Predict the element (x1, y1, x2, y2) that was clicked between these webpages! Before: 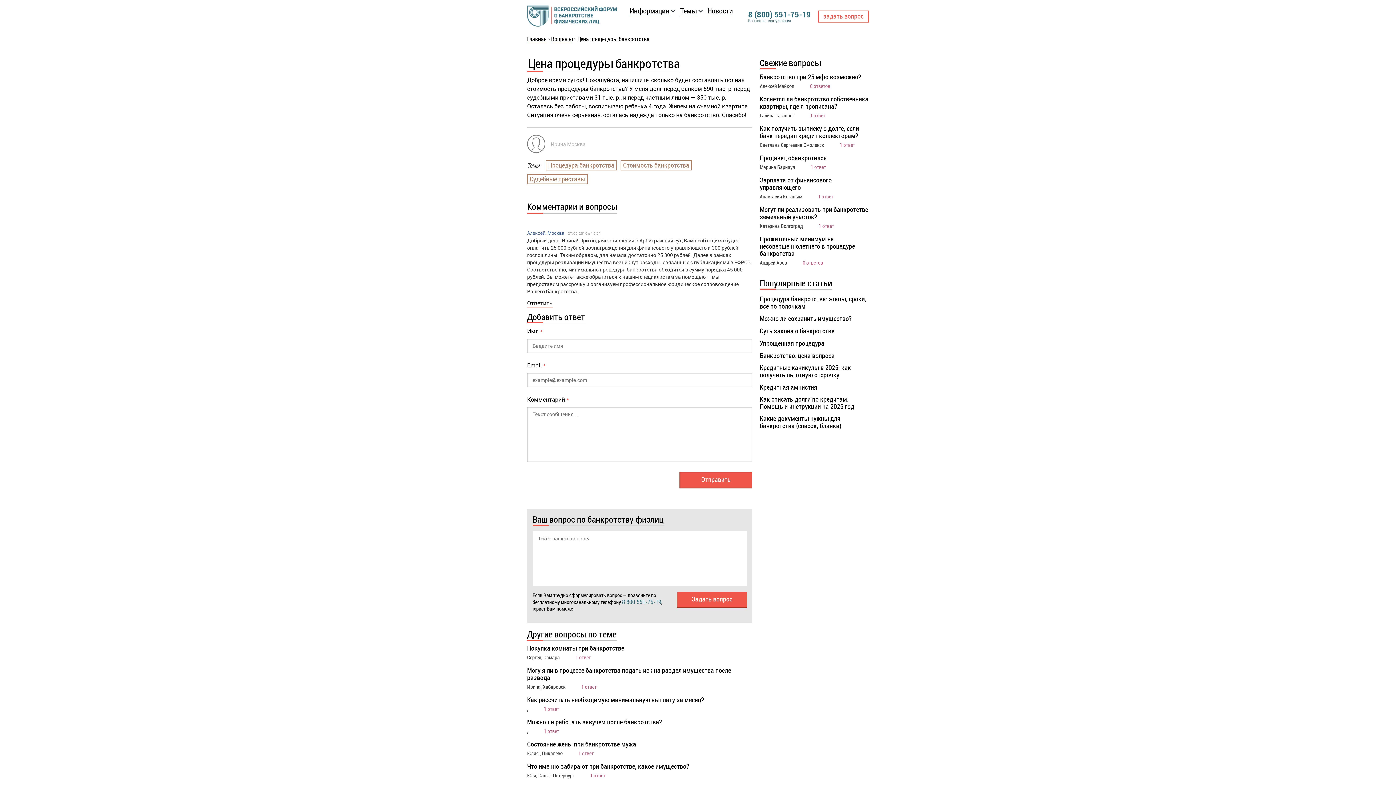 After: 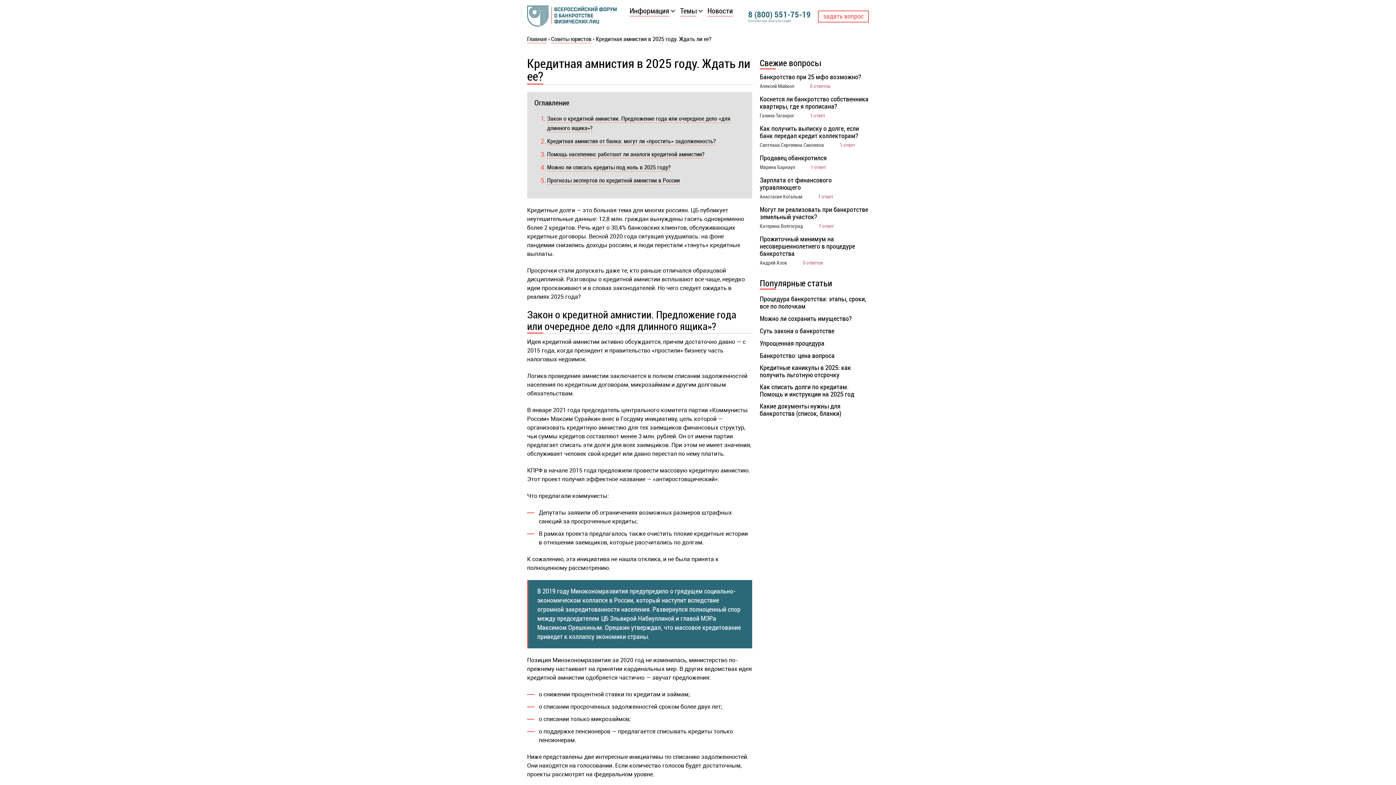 Action: label: Кредитная амнистия bbox: (760, 383, 817, 390)